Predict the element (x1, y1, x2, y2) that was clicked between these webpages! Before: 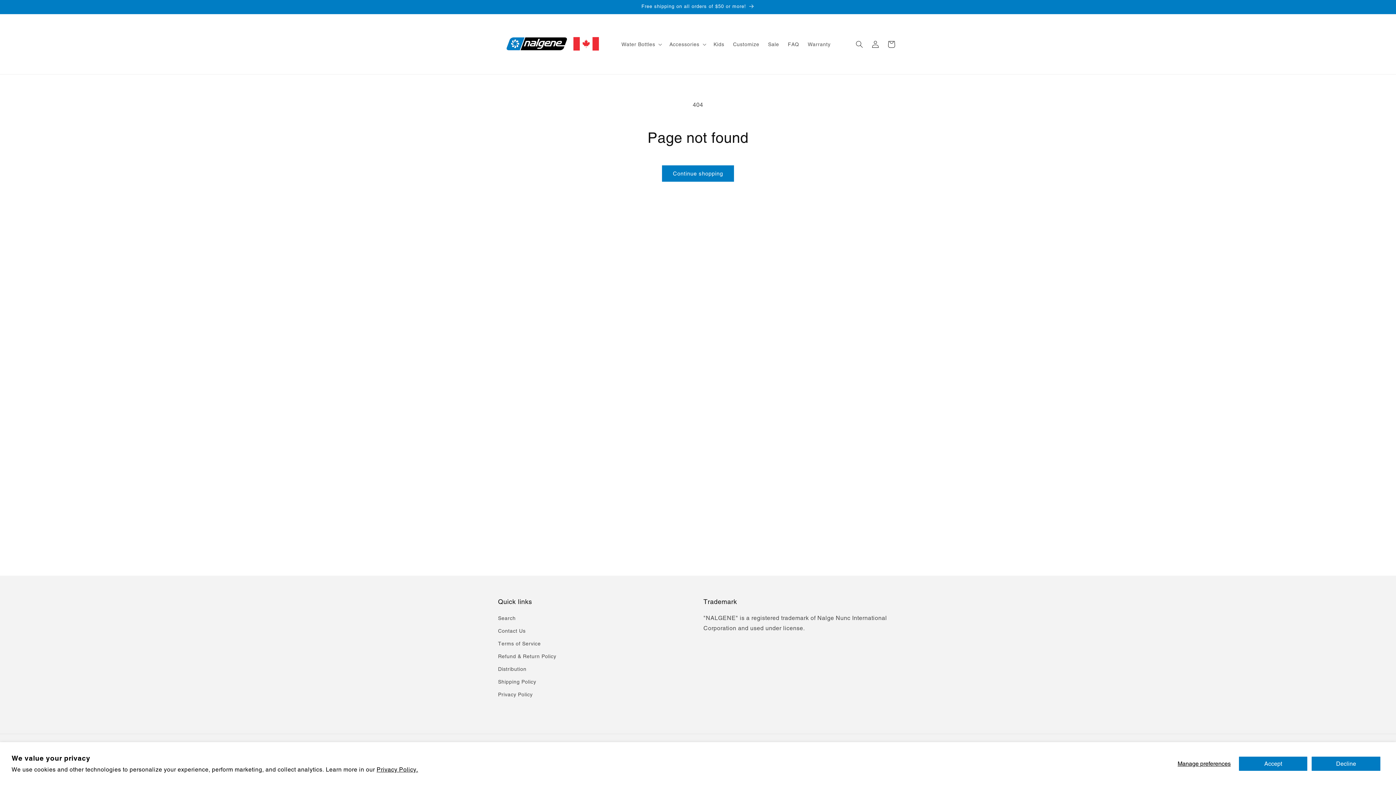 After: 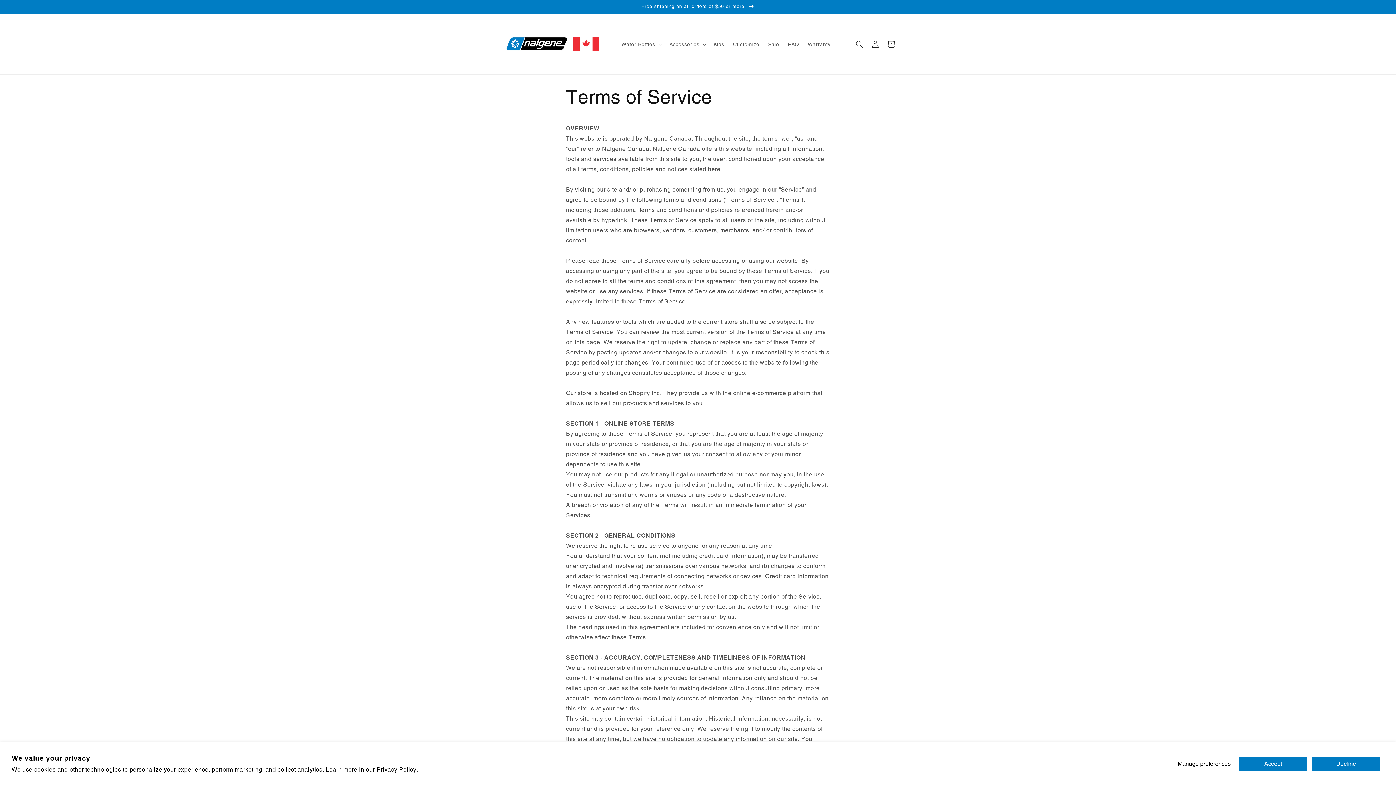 Action: bbox: (498, 637, 540, 650) label: Terms of Service